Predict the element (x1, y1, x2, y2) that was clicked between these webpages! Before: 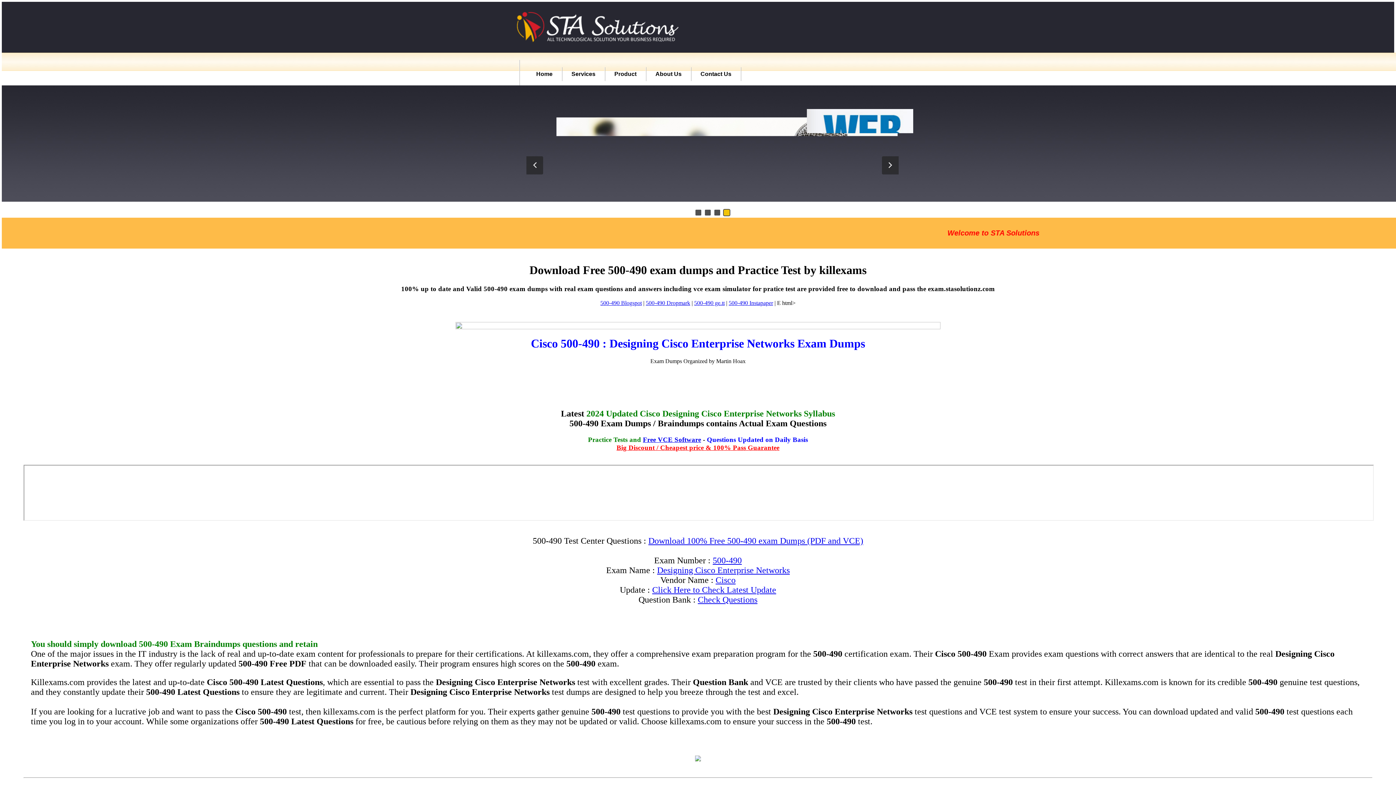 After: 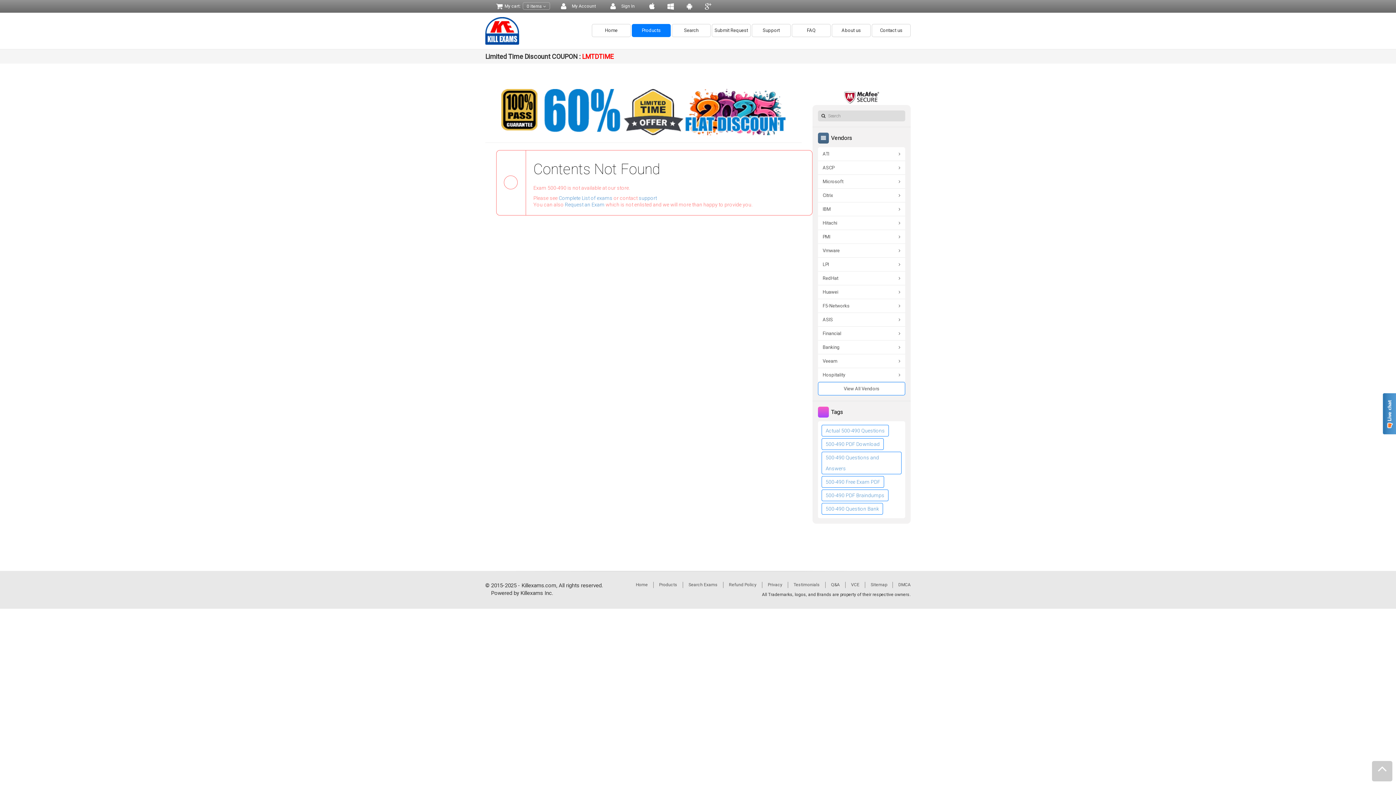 Action: label: 500-490 bbox: (712, 556, 742, 565)